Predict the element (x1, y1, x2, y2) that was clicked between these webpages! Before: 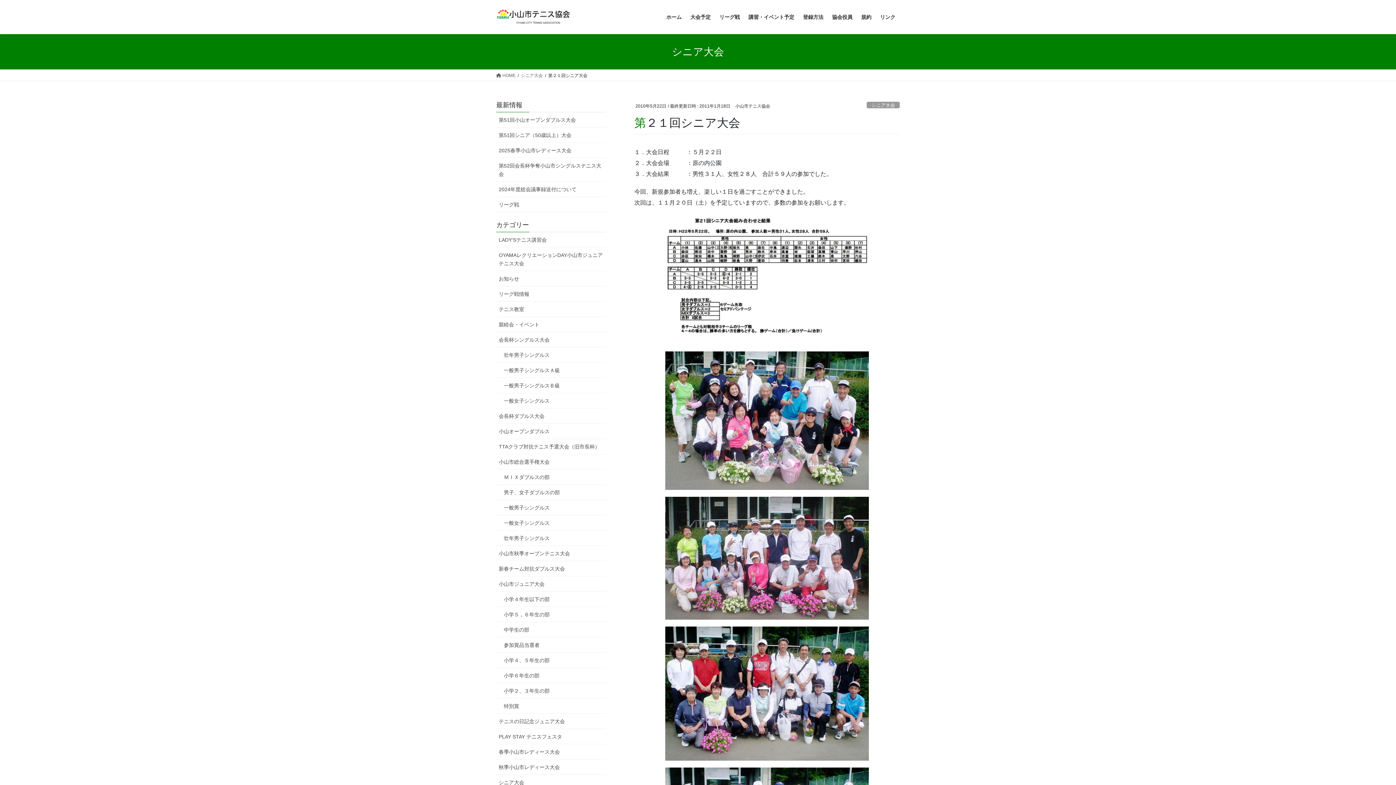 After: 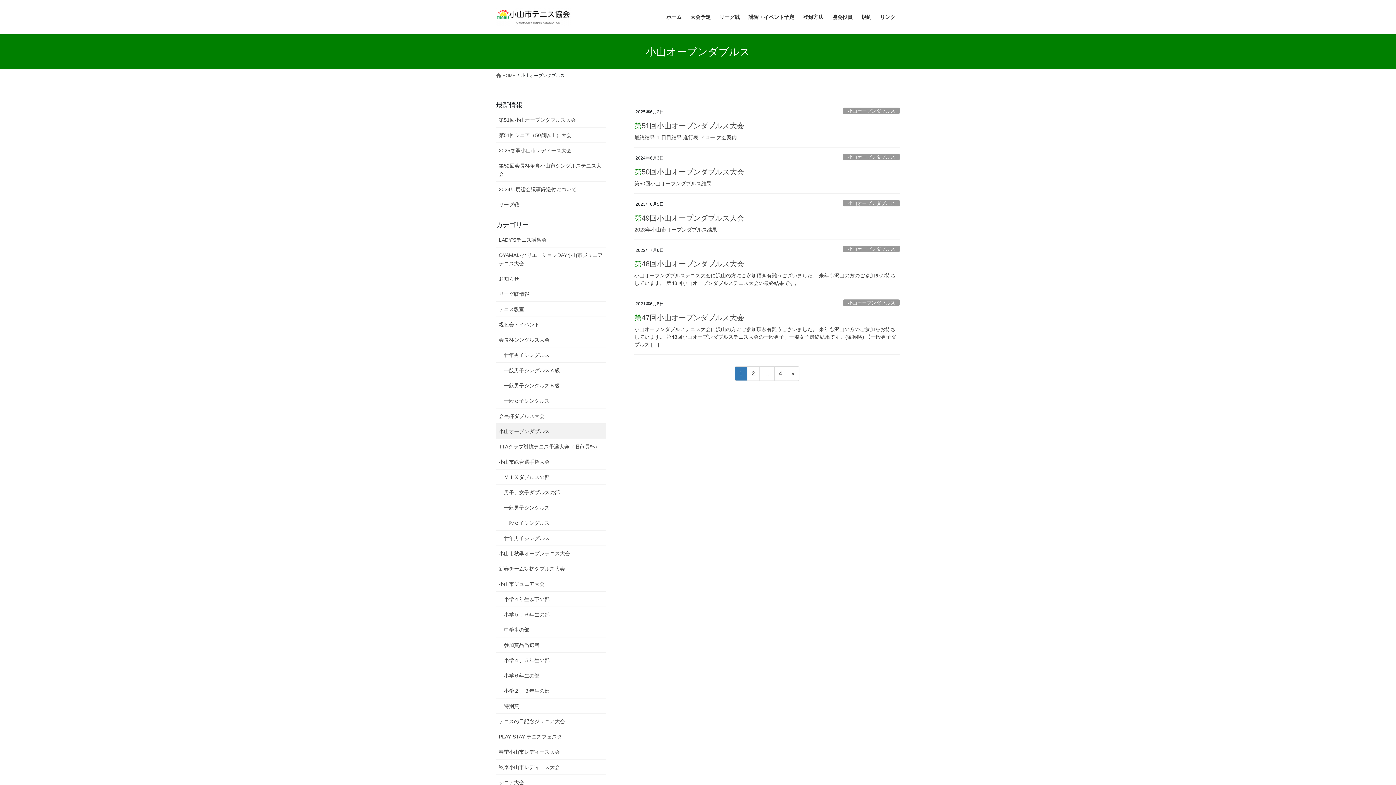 Action: label: 小山オープンダブルス bbox: (496, 424, 606, 439)